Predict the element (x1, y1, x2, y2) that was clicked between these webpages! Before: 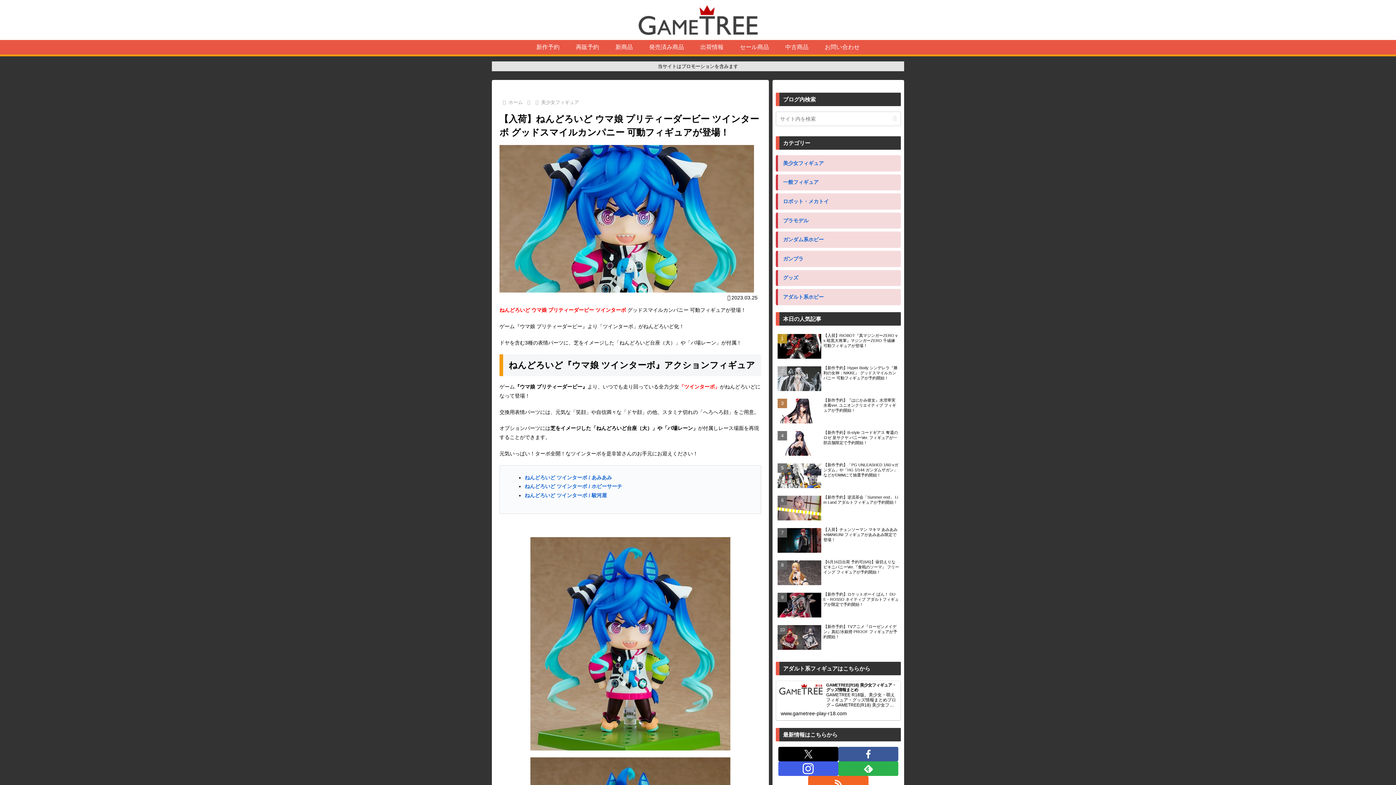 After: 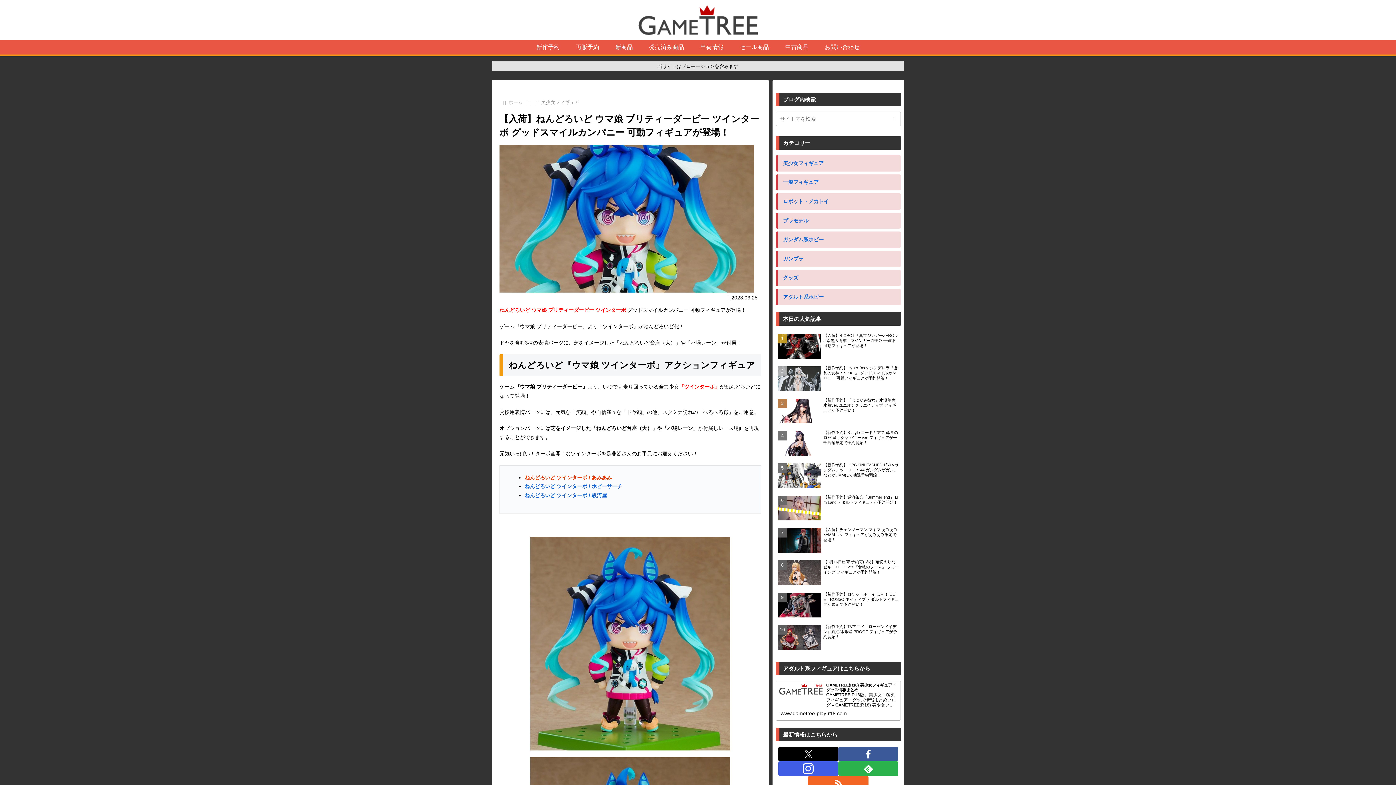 Action: label: ねんどろいど ツインターボ / あみあみ bbox: (524, 474, 612, 480)